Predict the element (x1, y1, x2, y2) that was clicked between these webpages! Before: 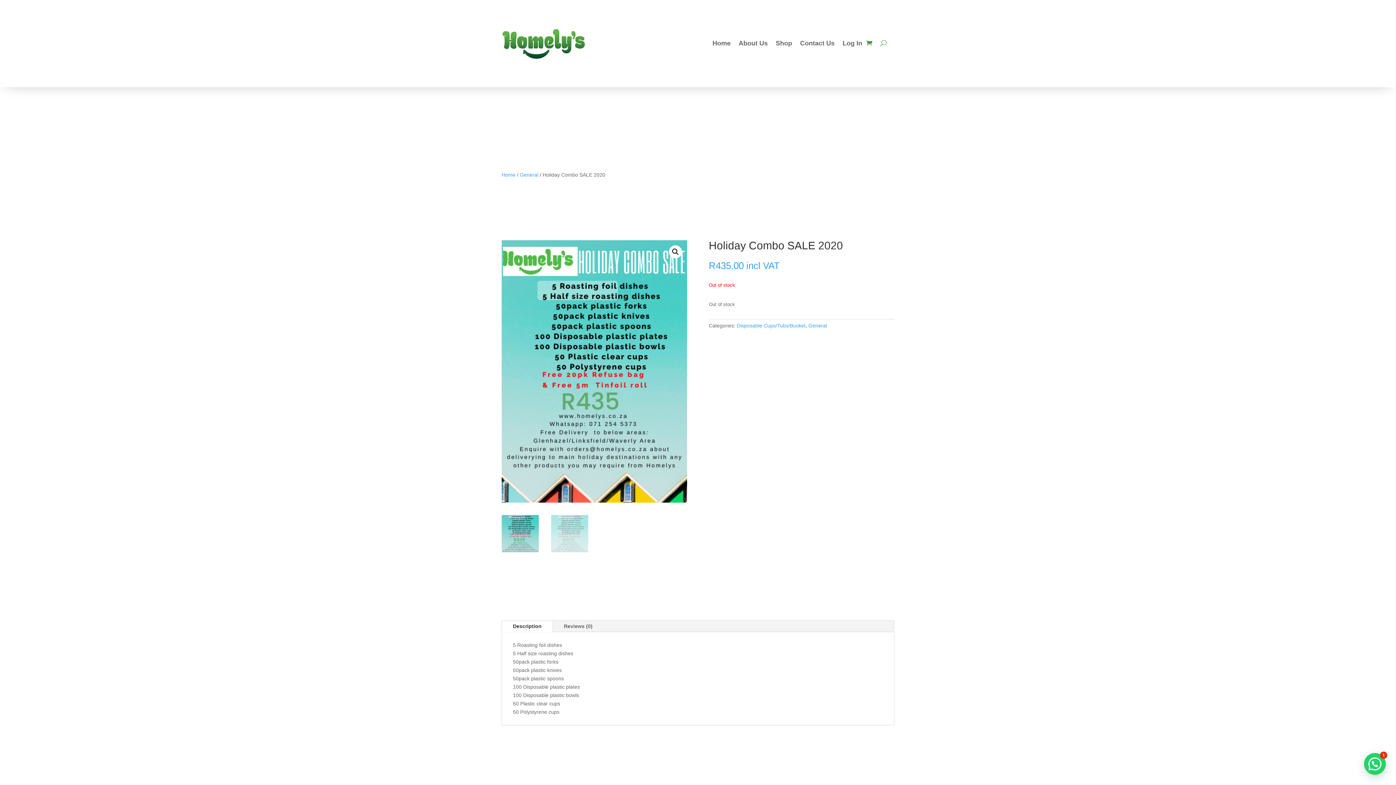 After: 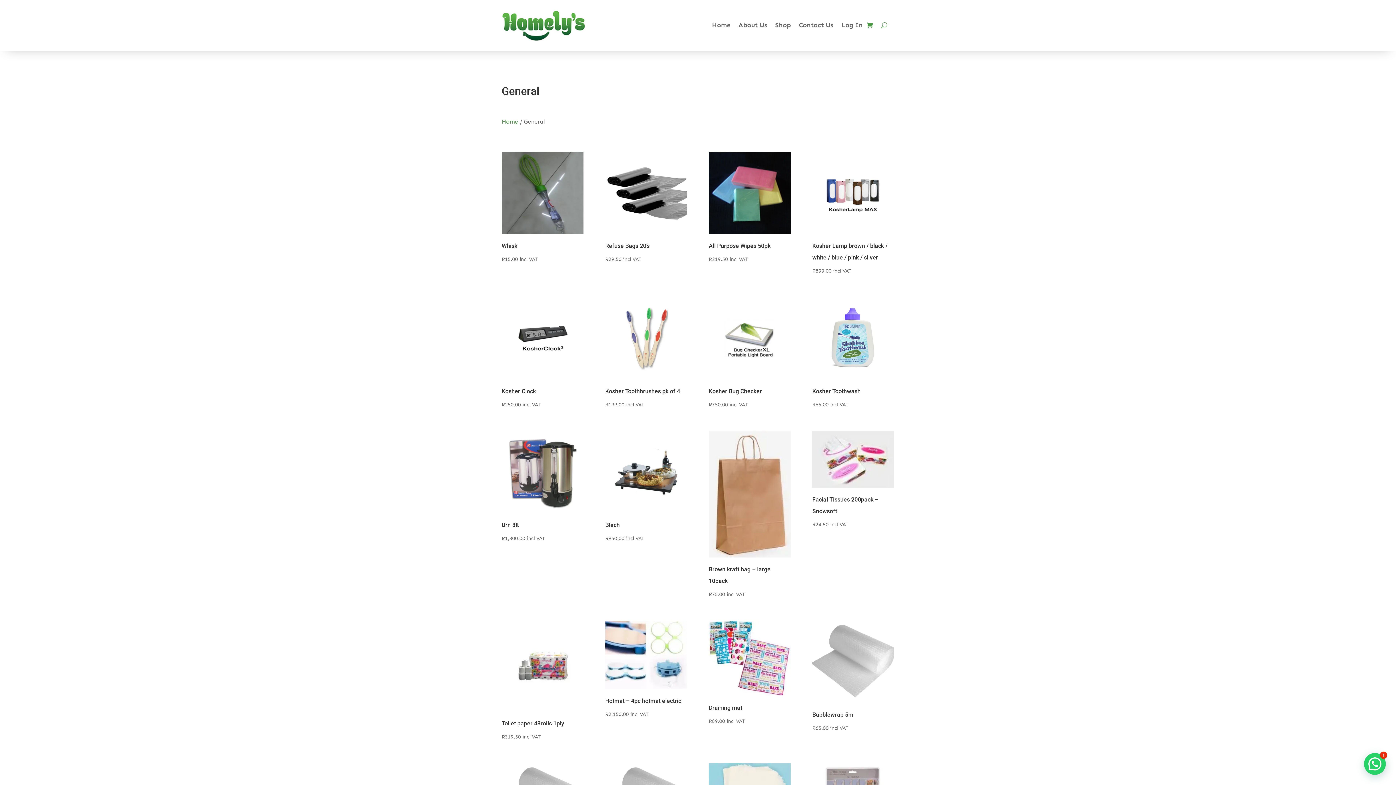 Action: label: General bbox: (808, 323, 827, 328)